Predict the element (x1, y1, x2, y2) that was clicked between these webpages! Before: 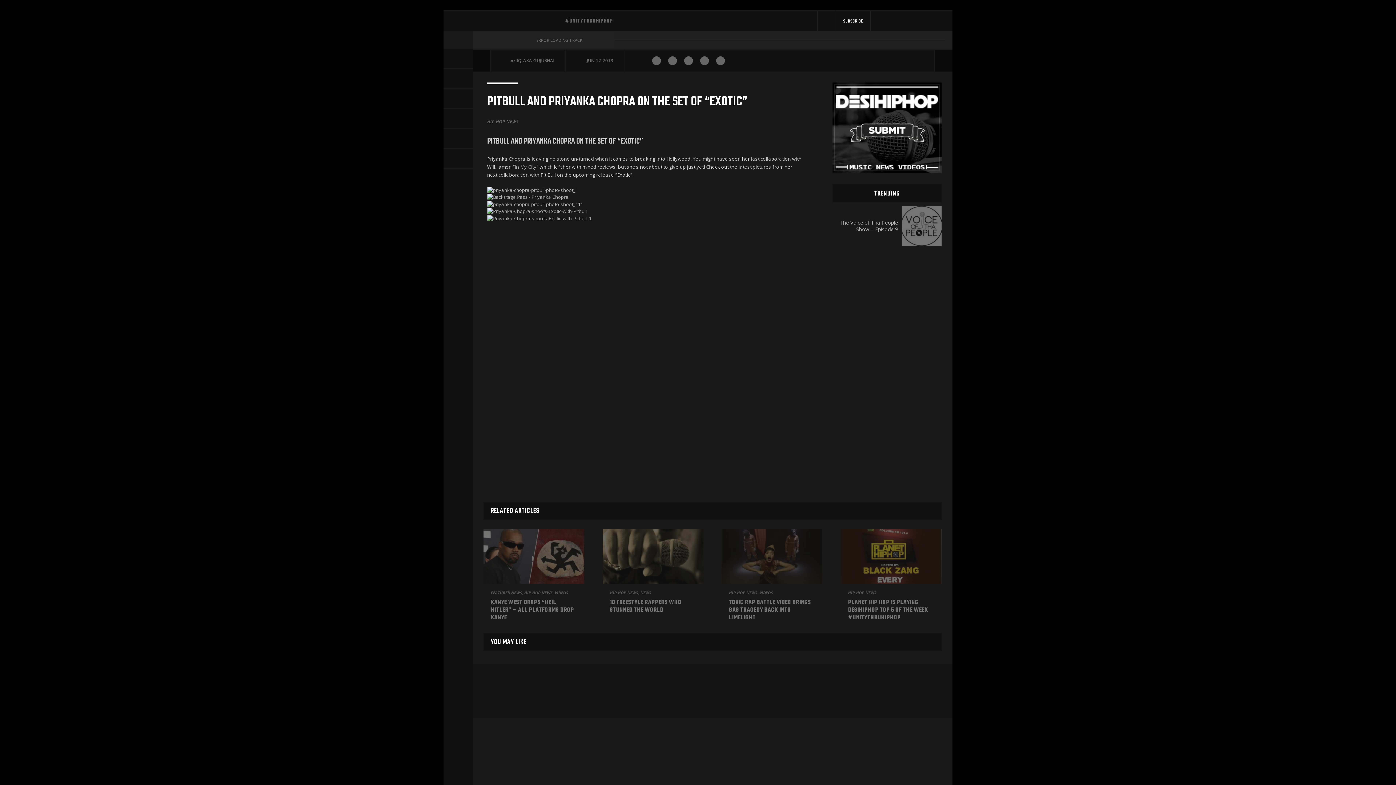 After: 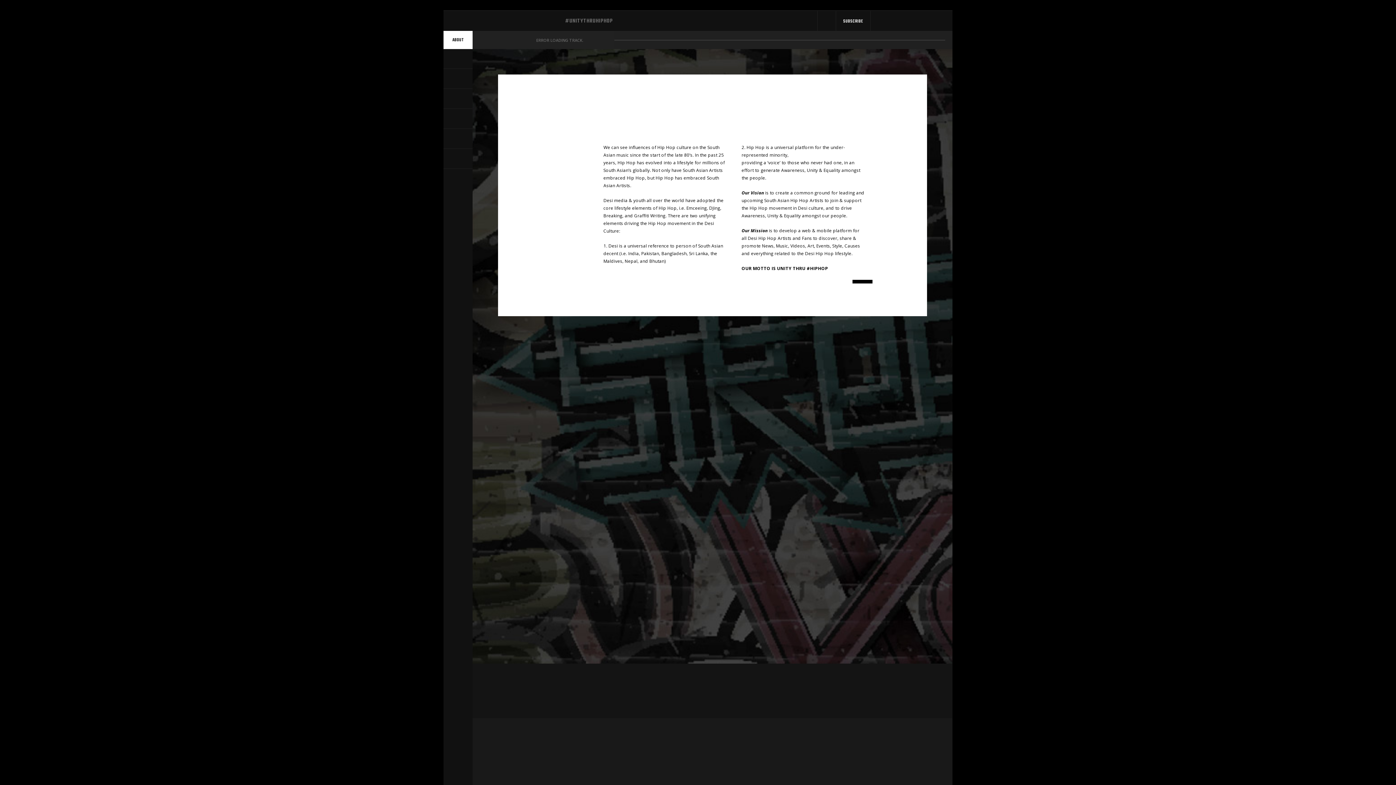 Action: label: About bbox: (443, 30, 472, 49)